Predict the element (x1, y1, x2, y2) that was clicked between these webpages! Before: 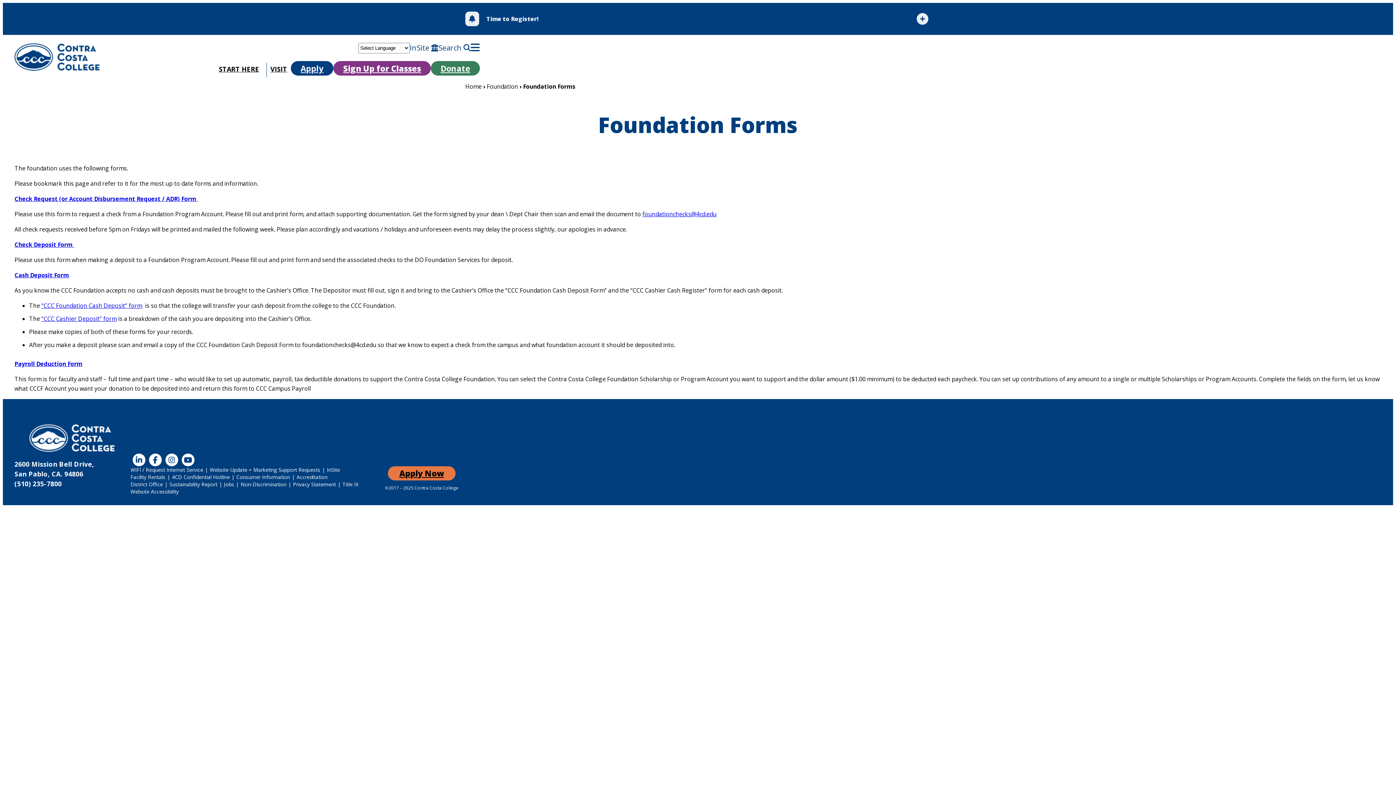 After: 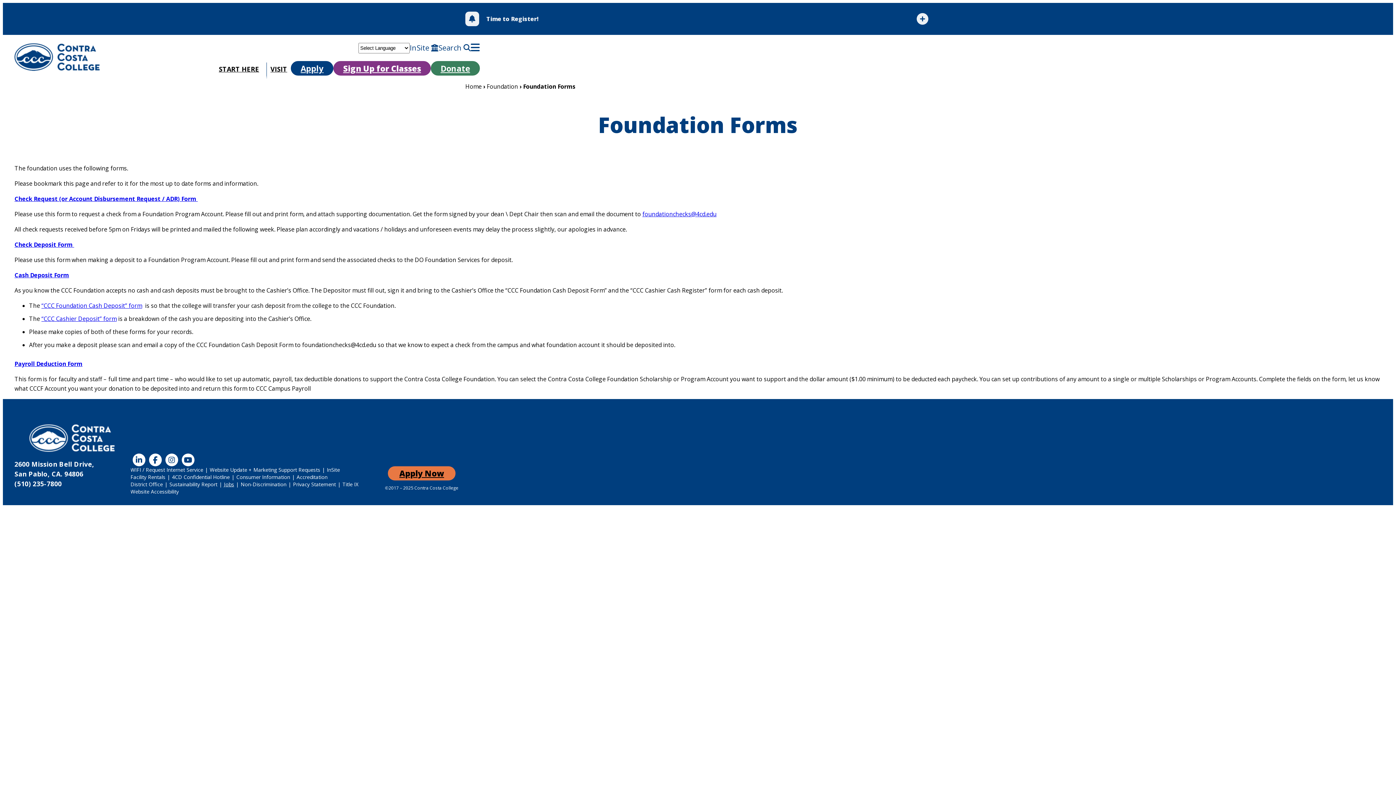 Action: bbox: (224, 481, 234, 488) label: Jobs